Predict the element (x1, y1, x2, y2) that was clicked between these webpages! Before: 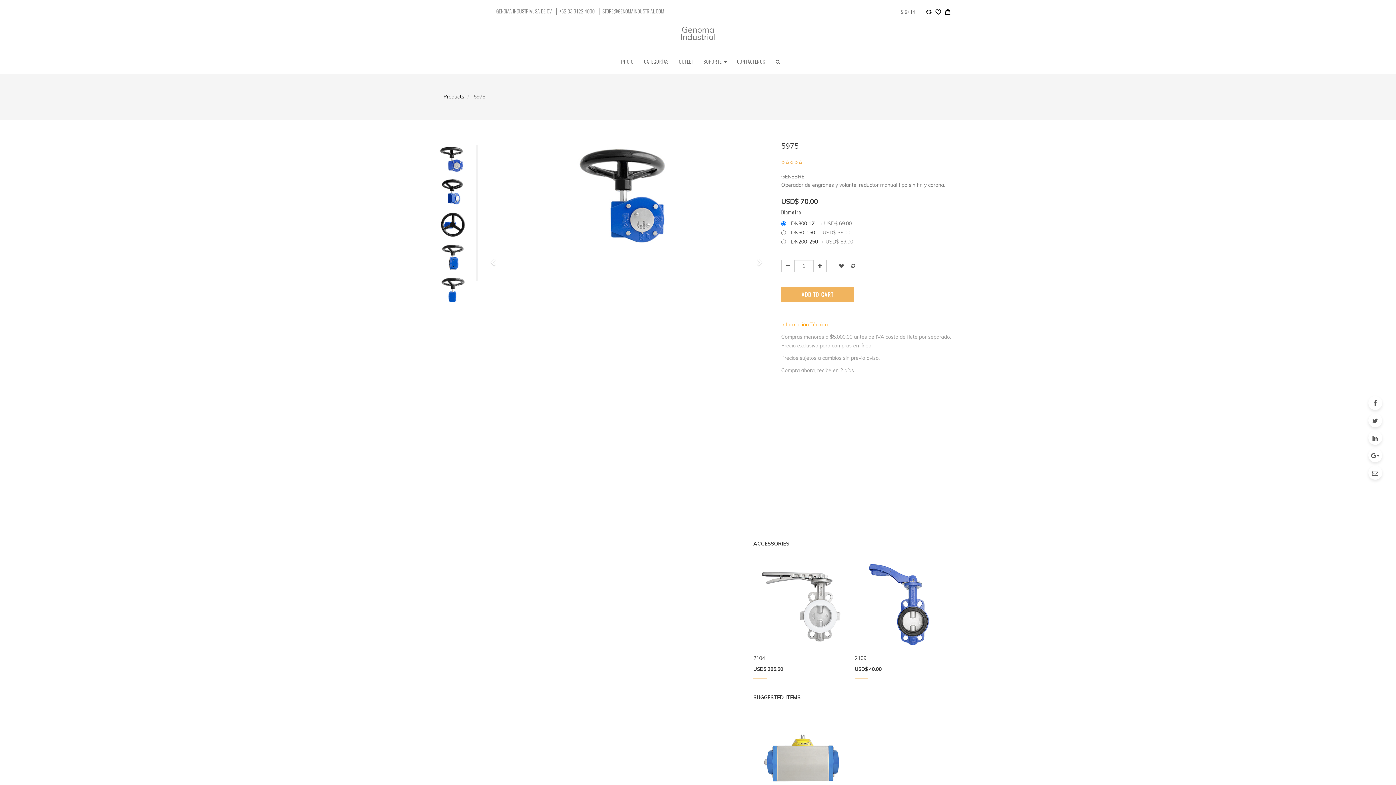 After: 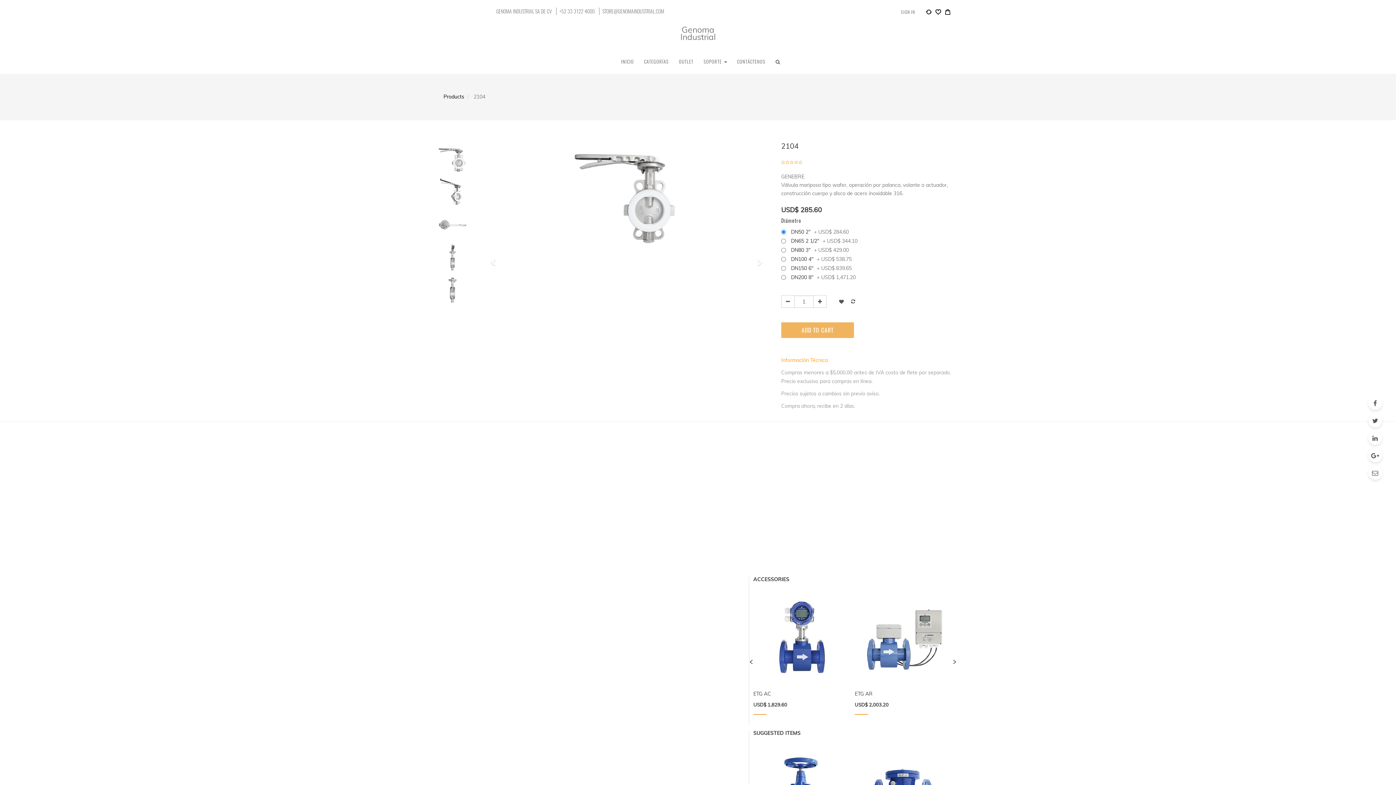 Action: bbox: (753, 560, 851, 648)